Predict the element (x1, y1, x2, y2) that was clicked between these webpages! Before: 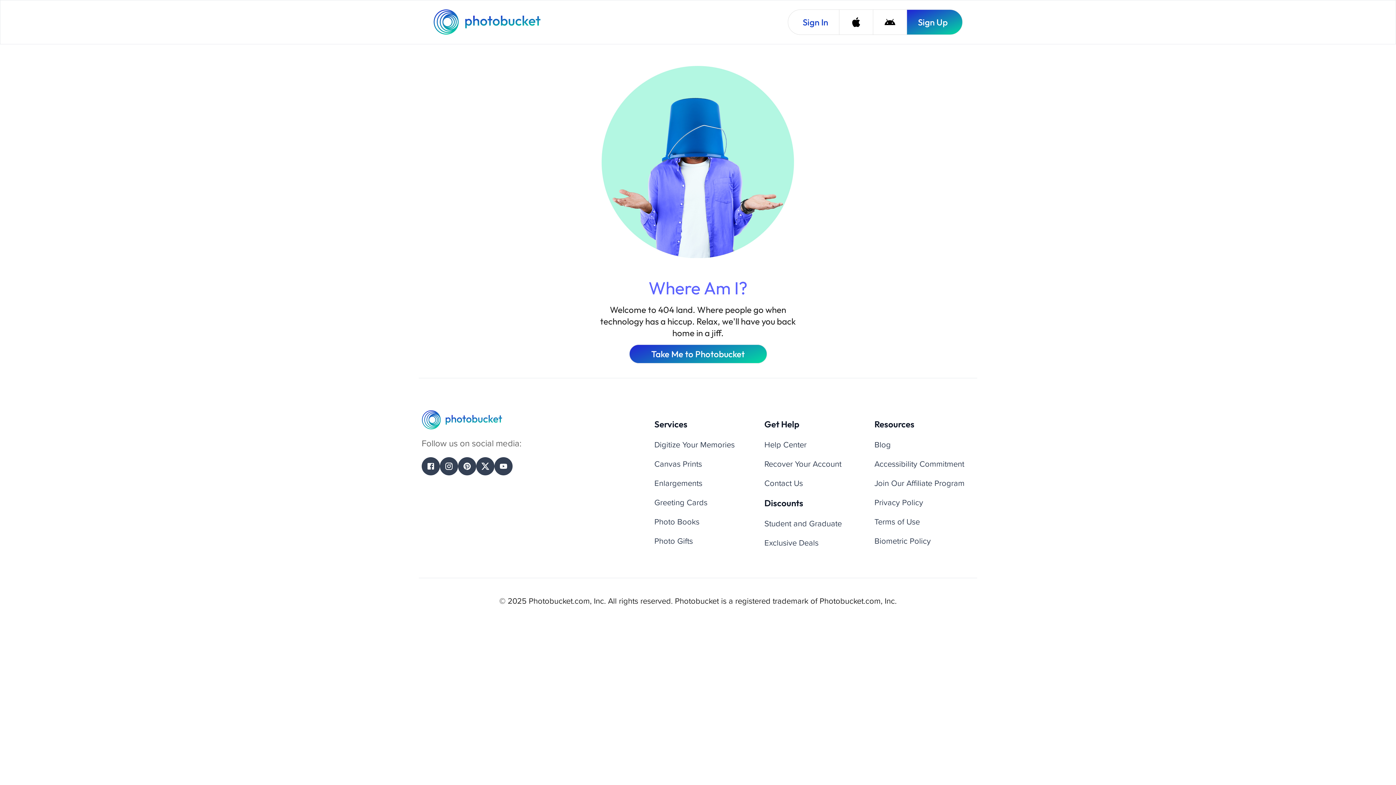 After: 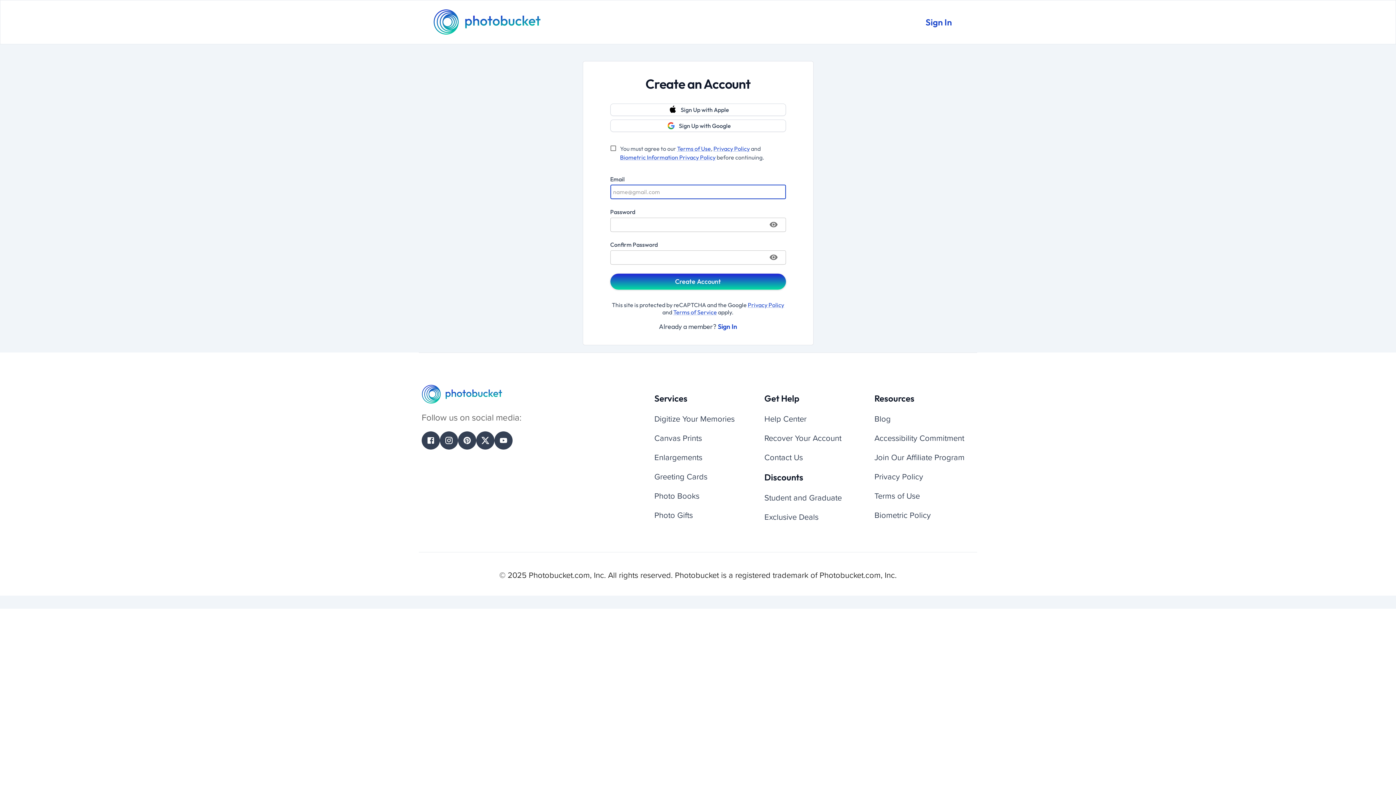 Action: bbox: (906, 9, 962, 34) label: Sign Up